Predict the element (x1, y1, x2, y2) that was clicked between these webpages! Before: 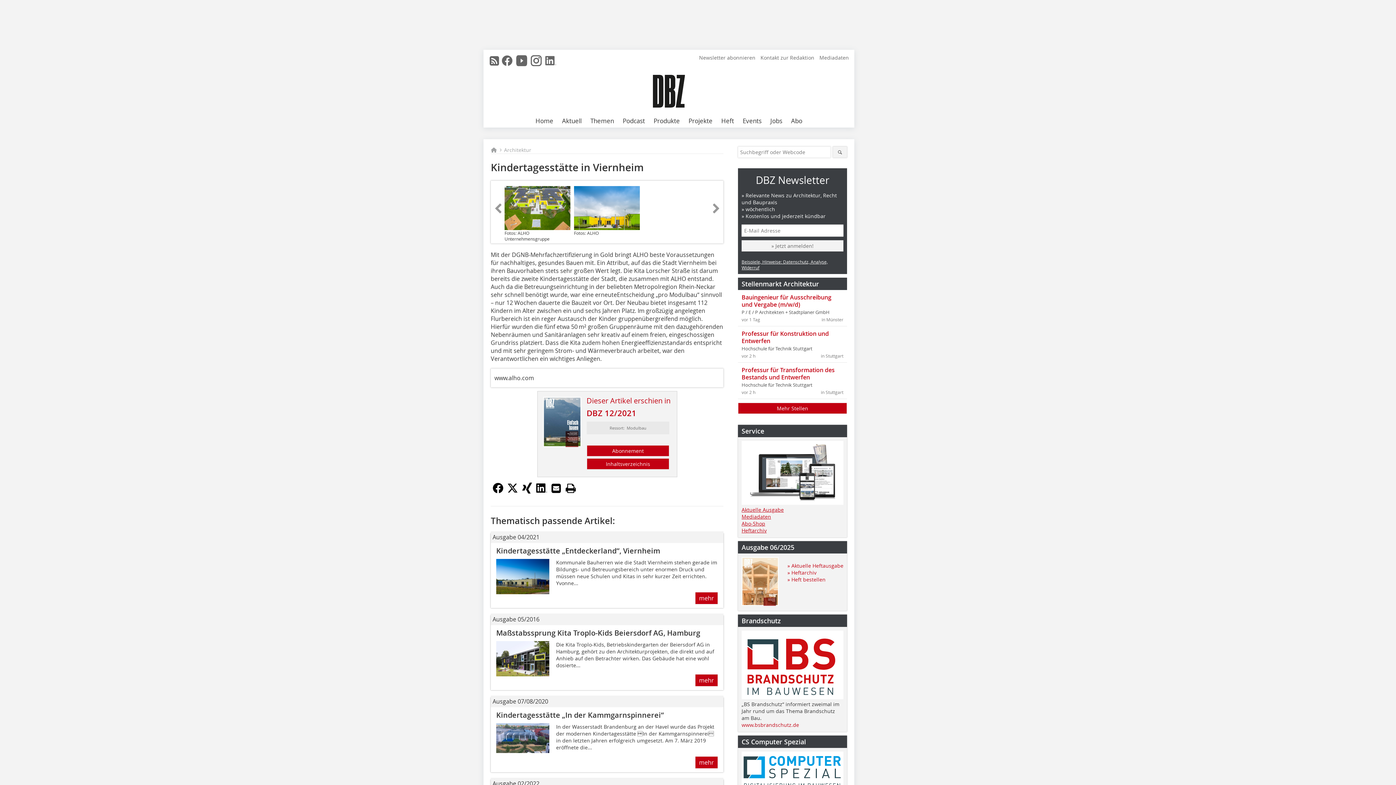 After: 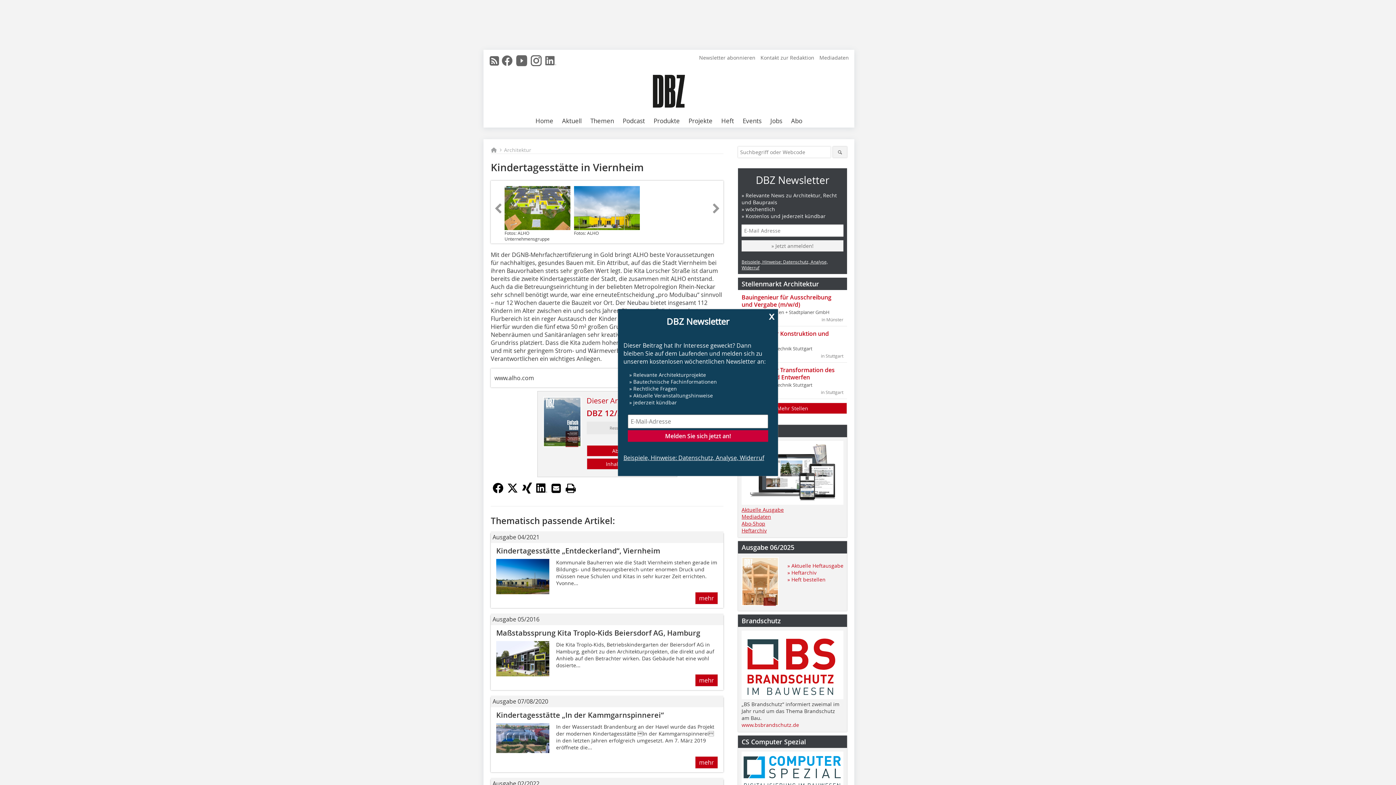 Action: bbox: (534, 484, 549, 498)